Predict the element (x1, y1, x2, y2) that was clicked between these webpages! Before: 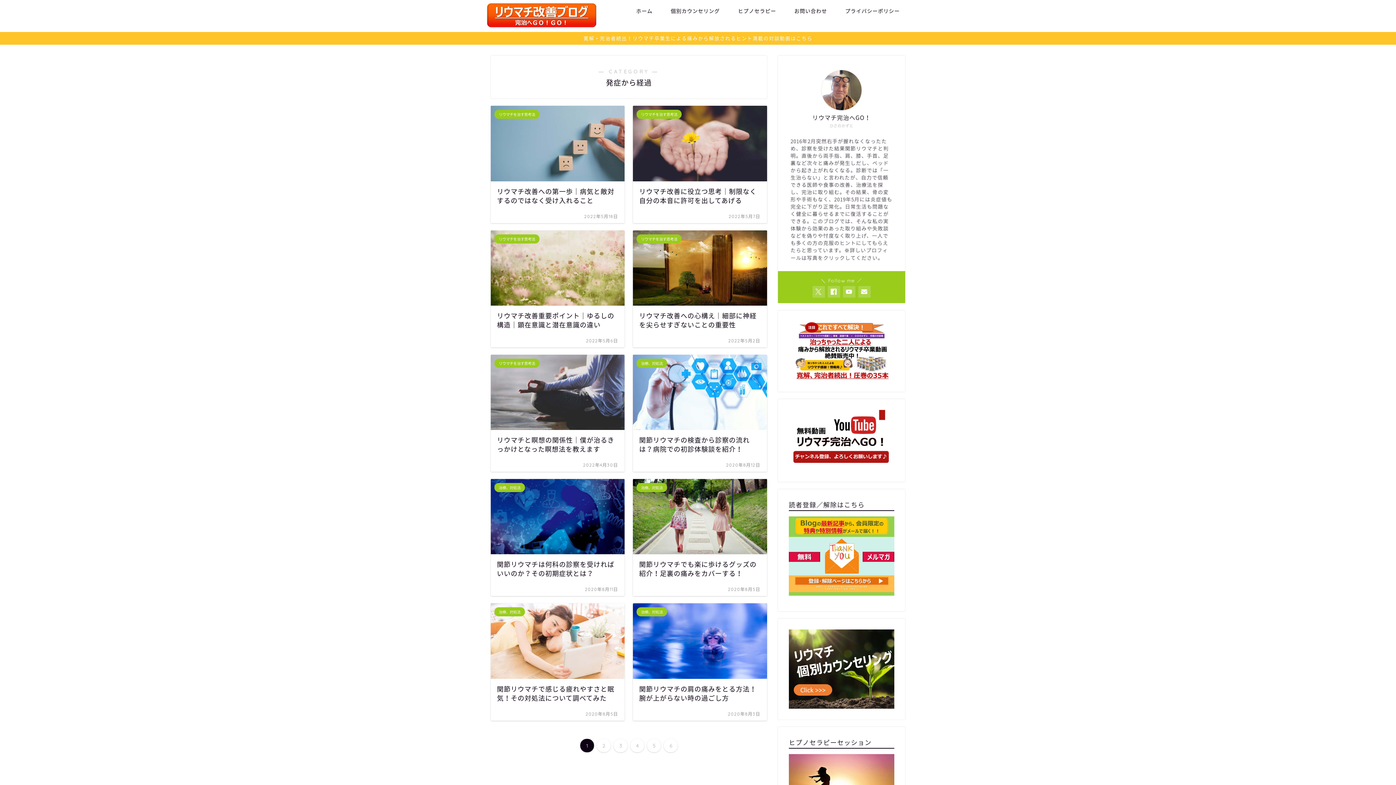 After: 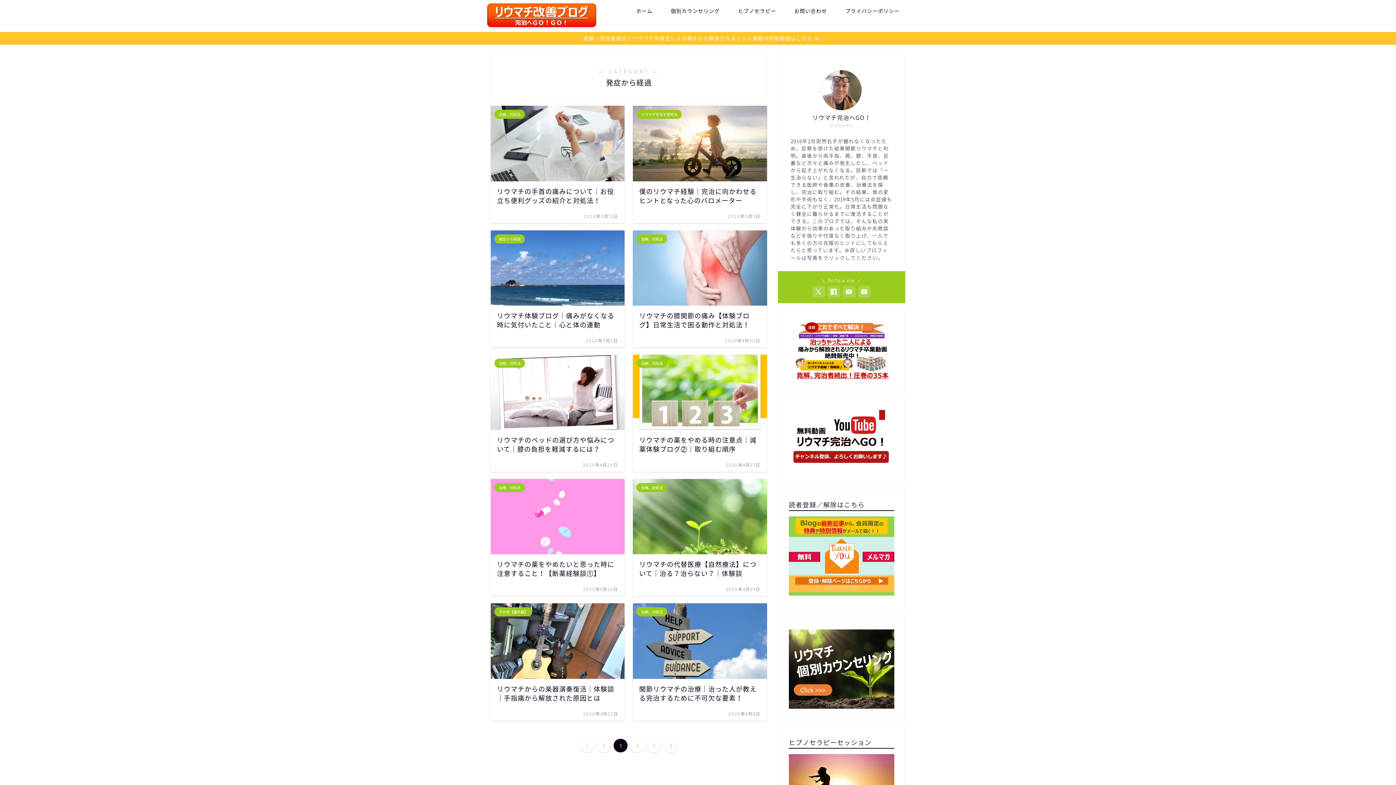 Action: bbox: (613, 739, 627, 752) label: 3